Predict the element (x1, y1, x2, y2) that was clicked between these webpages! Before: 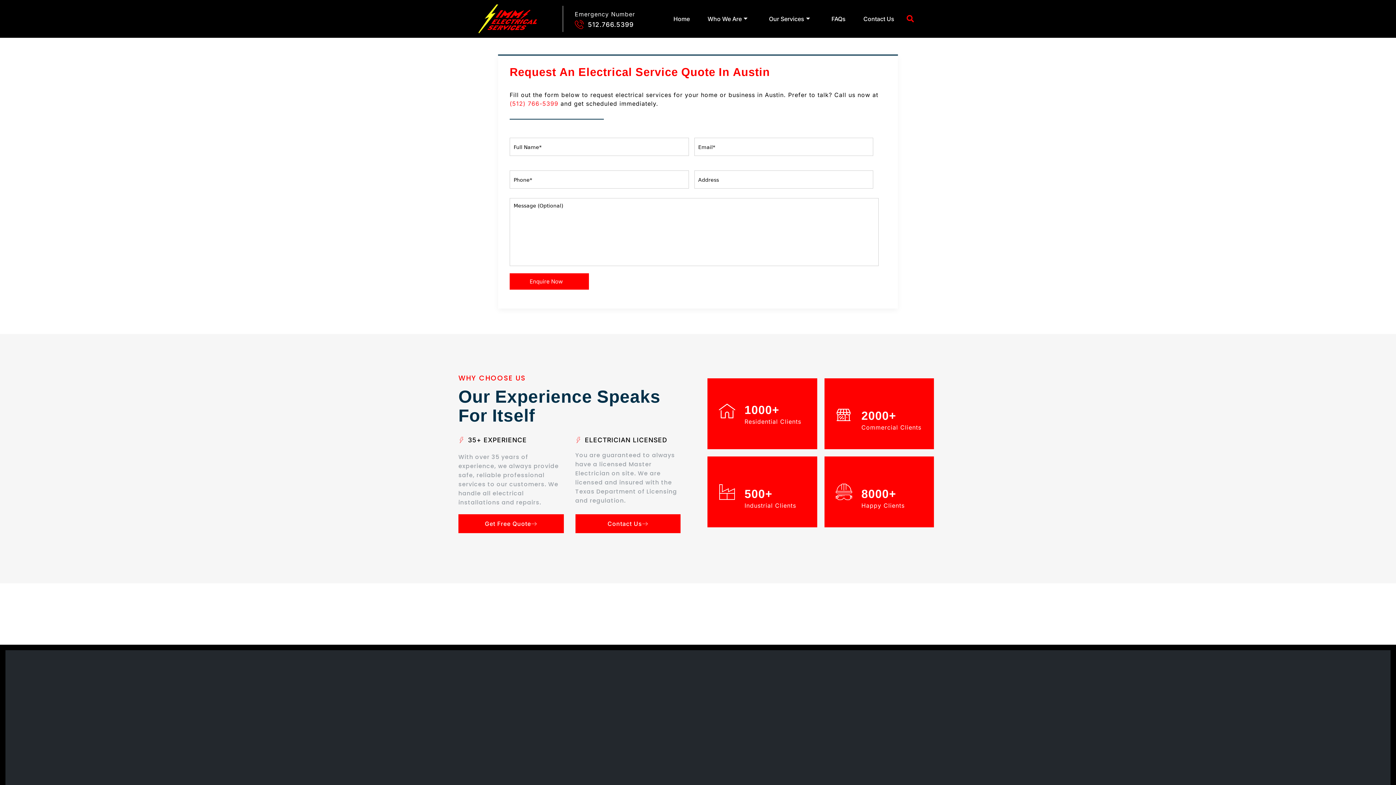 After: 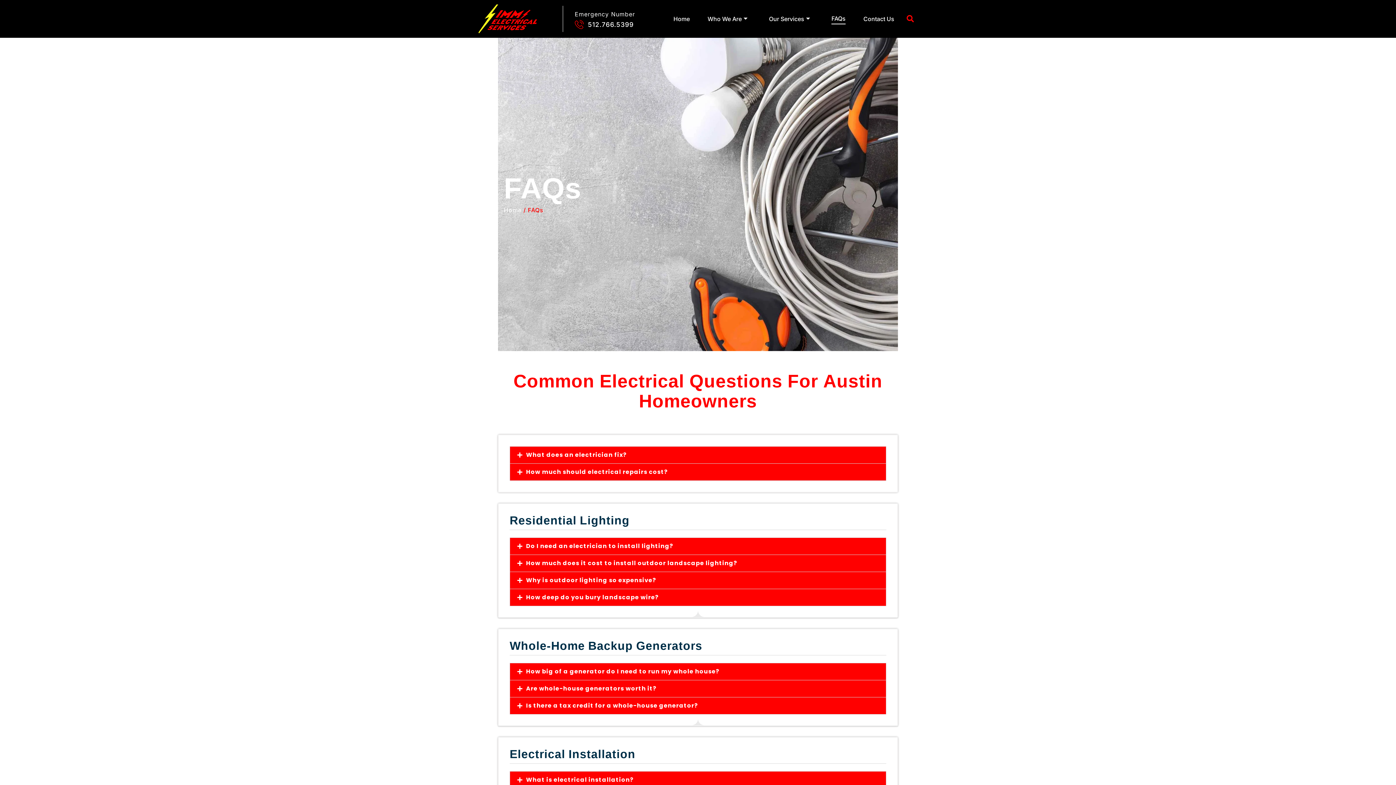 Action: bbox: (831, 13, 845, 24) label: FAQs